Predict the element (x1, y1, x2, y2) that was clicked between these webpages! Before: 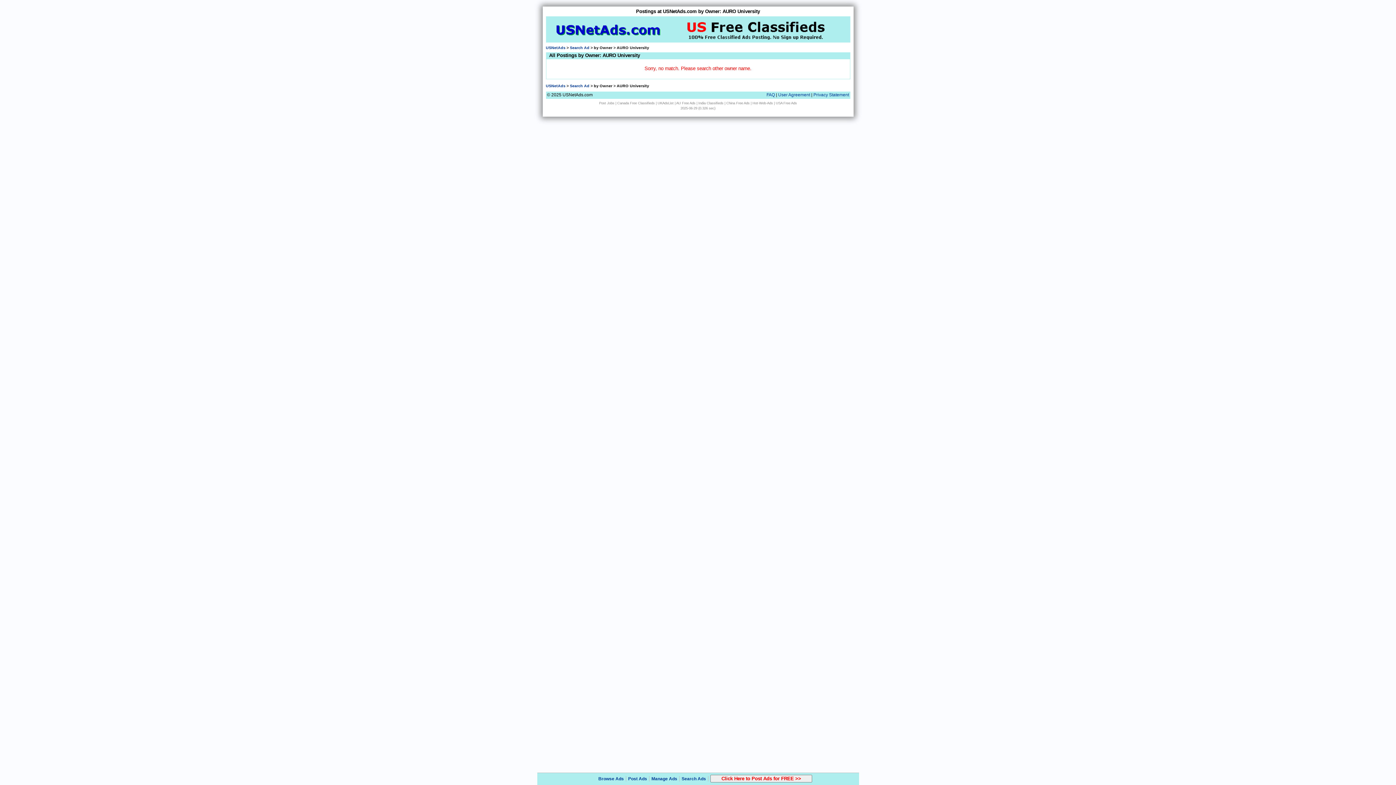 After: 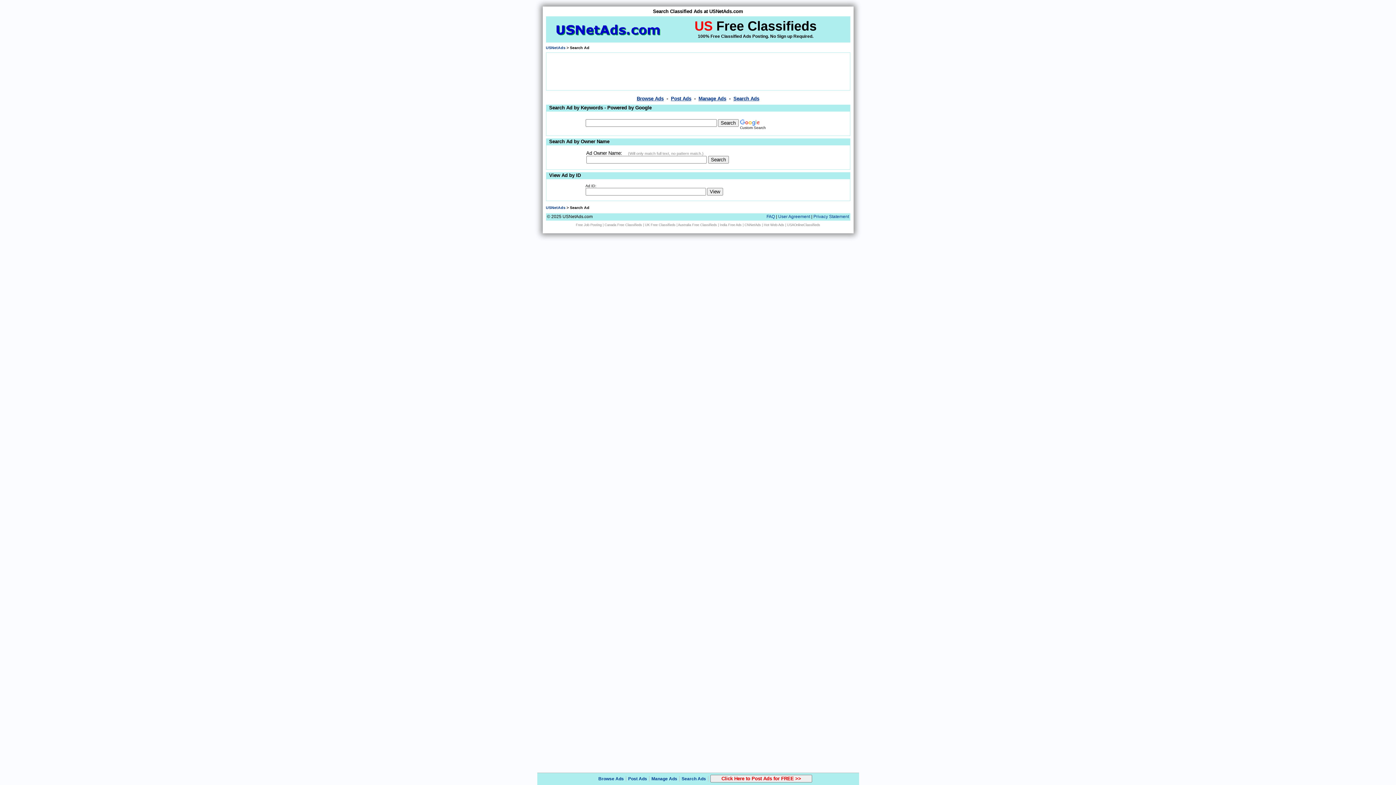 Action: label: Search Ads bbox: (681, 776, 706, 781)